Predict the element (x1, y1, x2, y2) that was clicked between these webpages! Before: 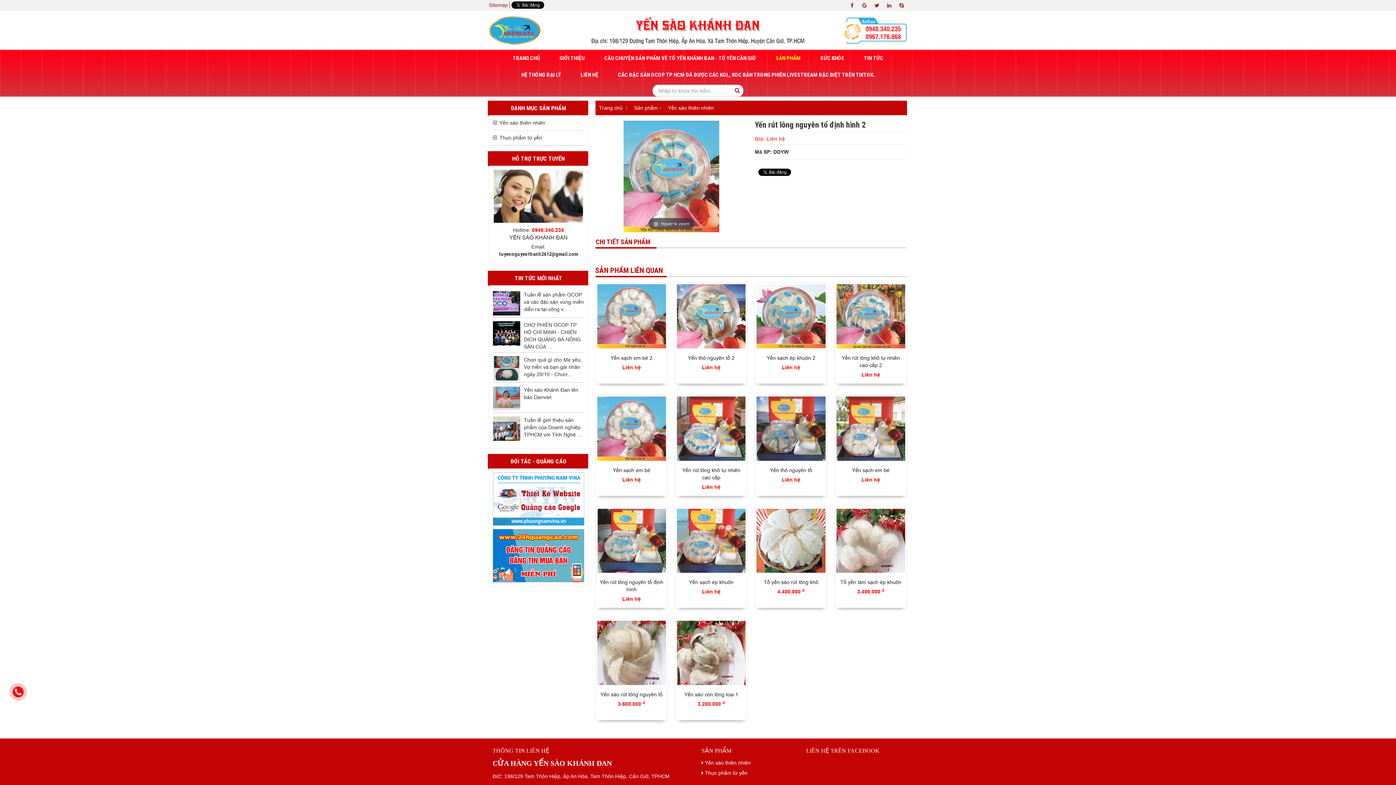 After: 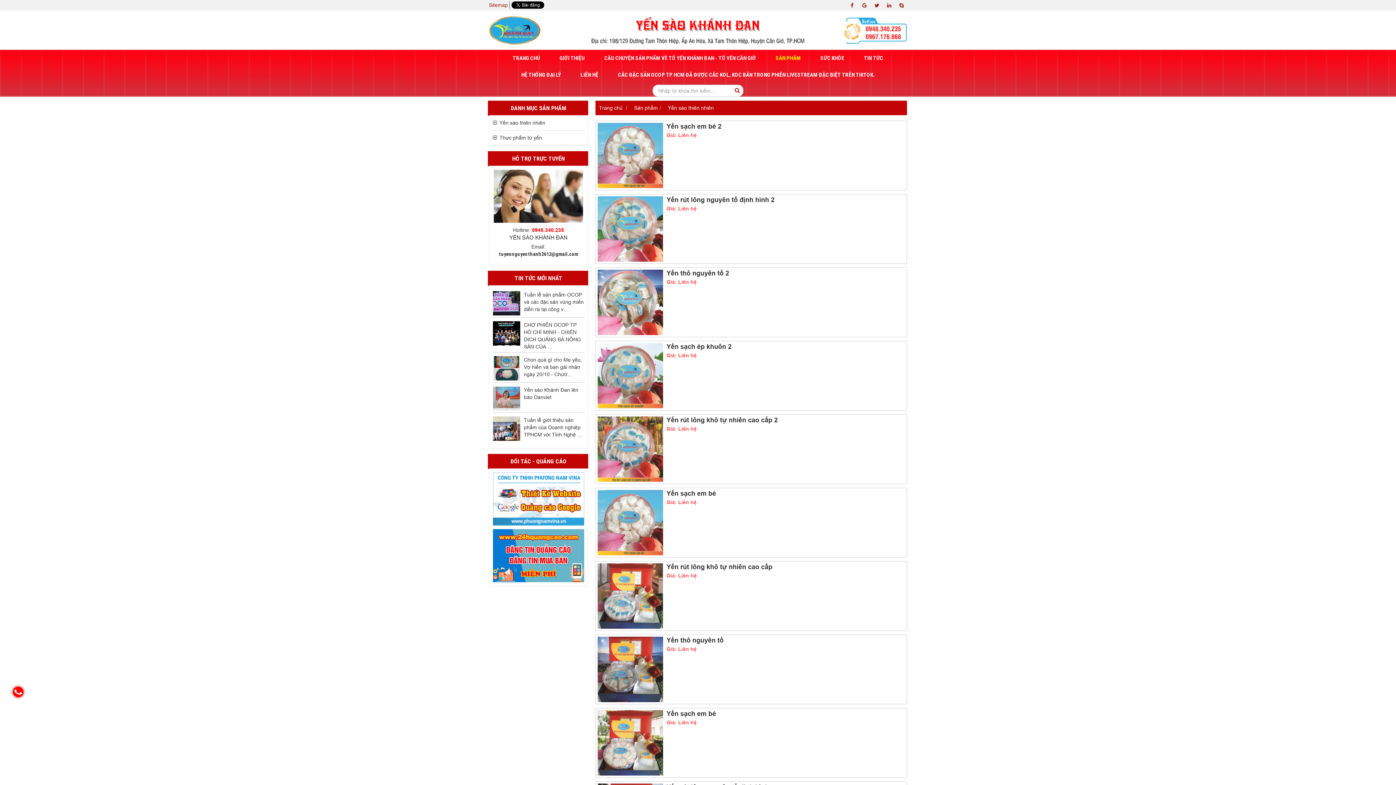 Action: bbox: (664, 105, 714, 110) label: Yến sào thiên nhiên